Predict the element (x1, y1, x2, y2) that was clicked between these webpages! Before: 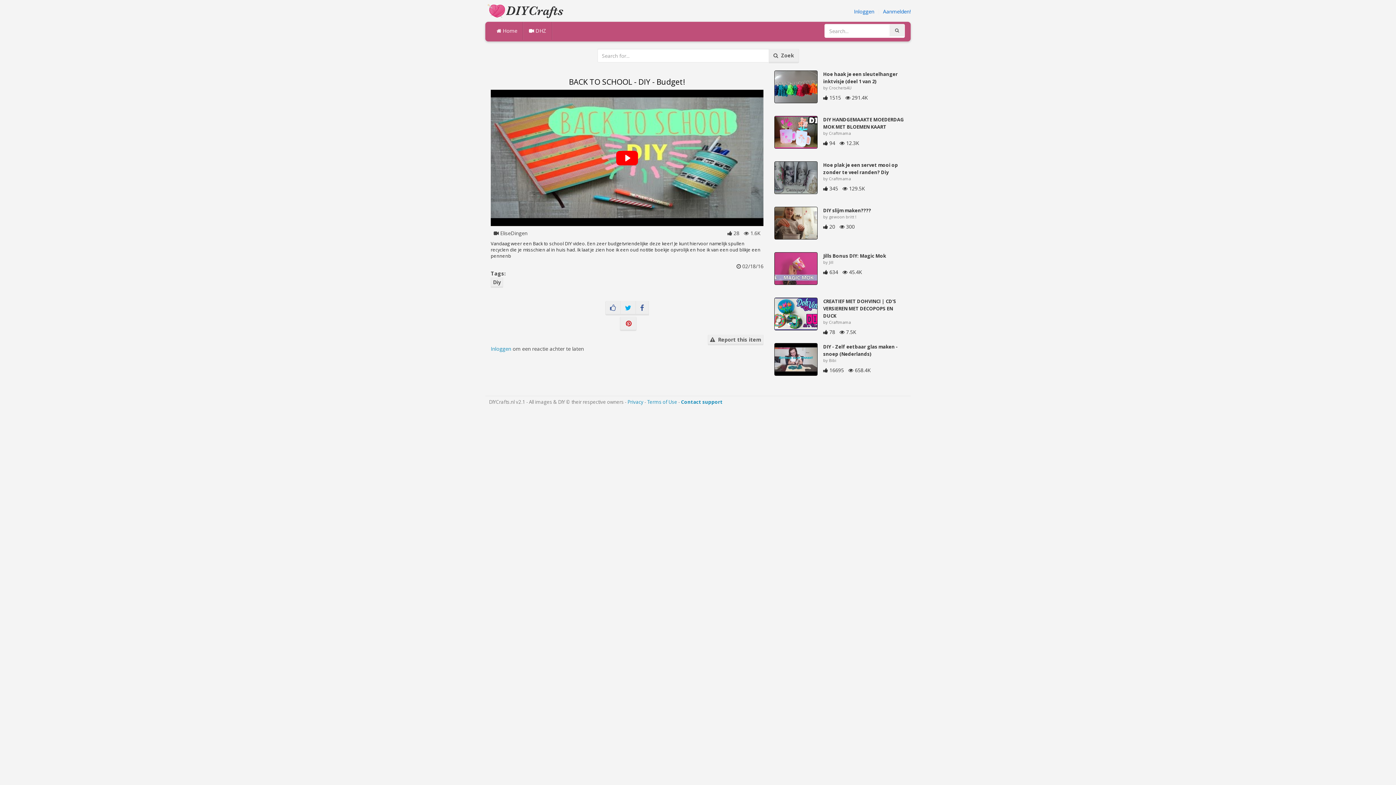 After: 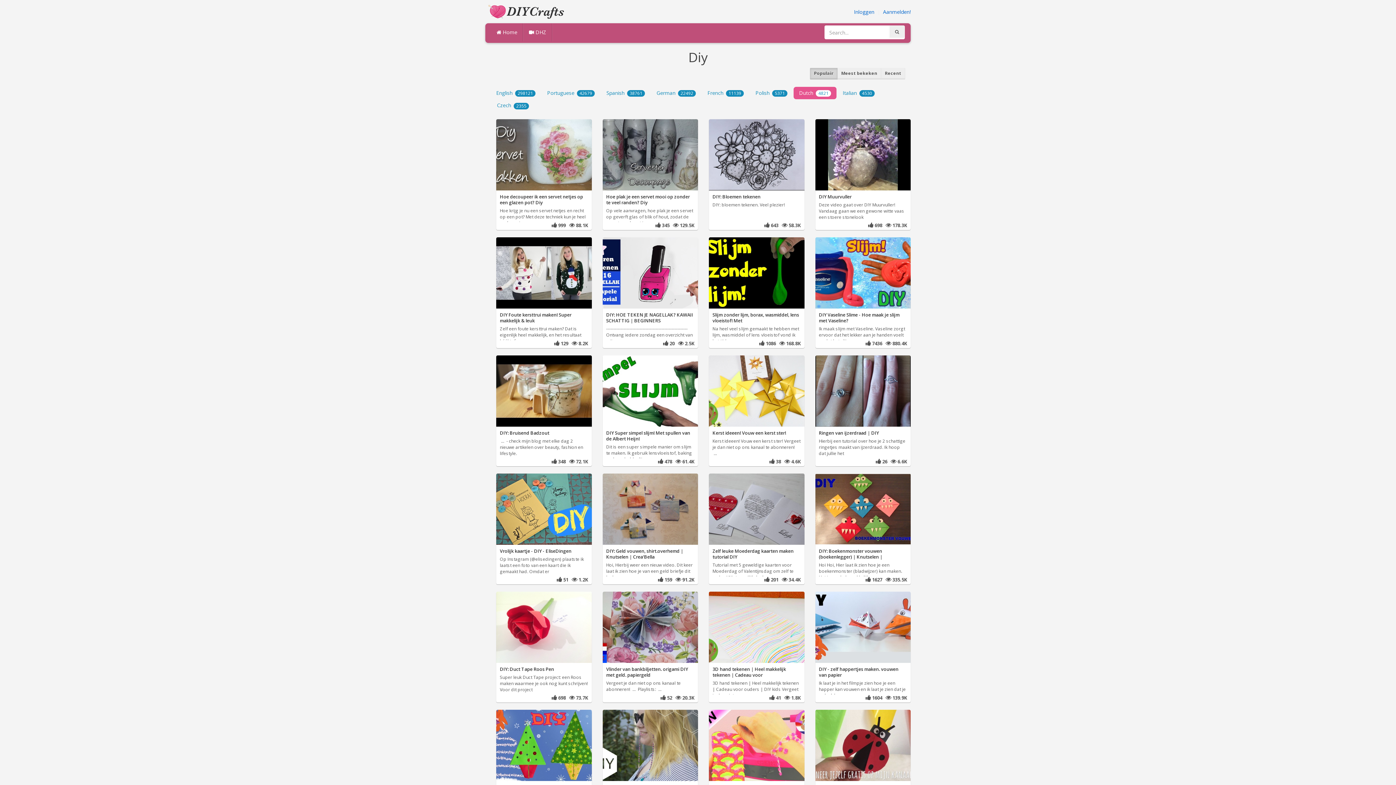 Action: label: Diy bbox: (490, 277, 503, 288)